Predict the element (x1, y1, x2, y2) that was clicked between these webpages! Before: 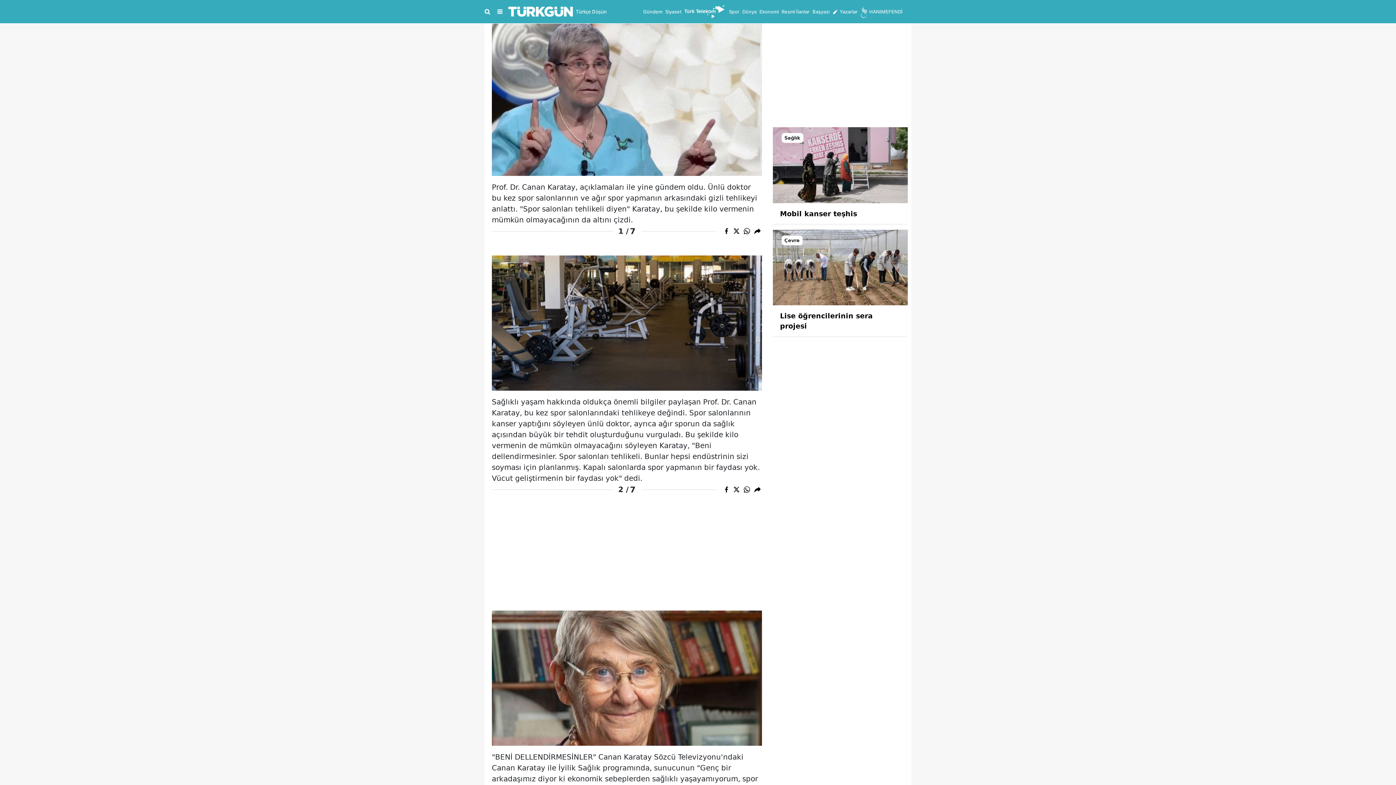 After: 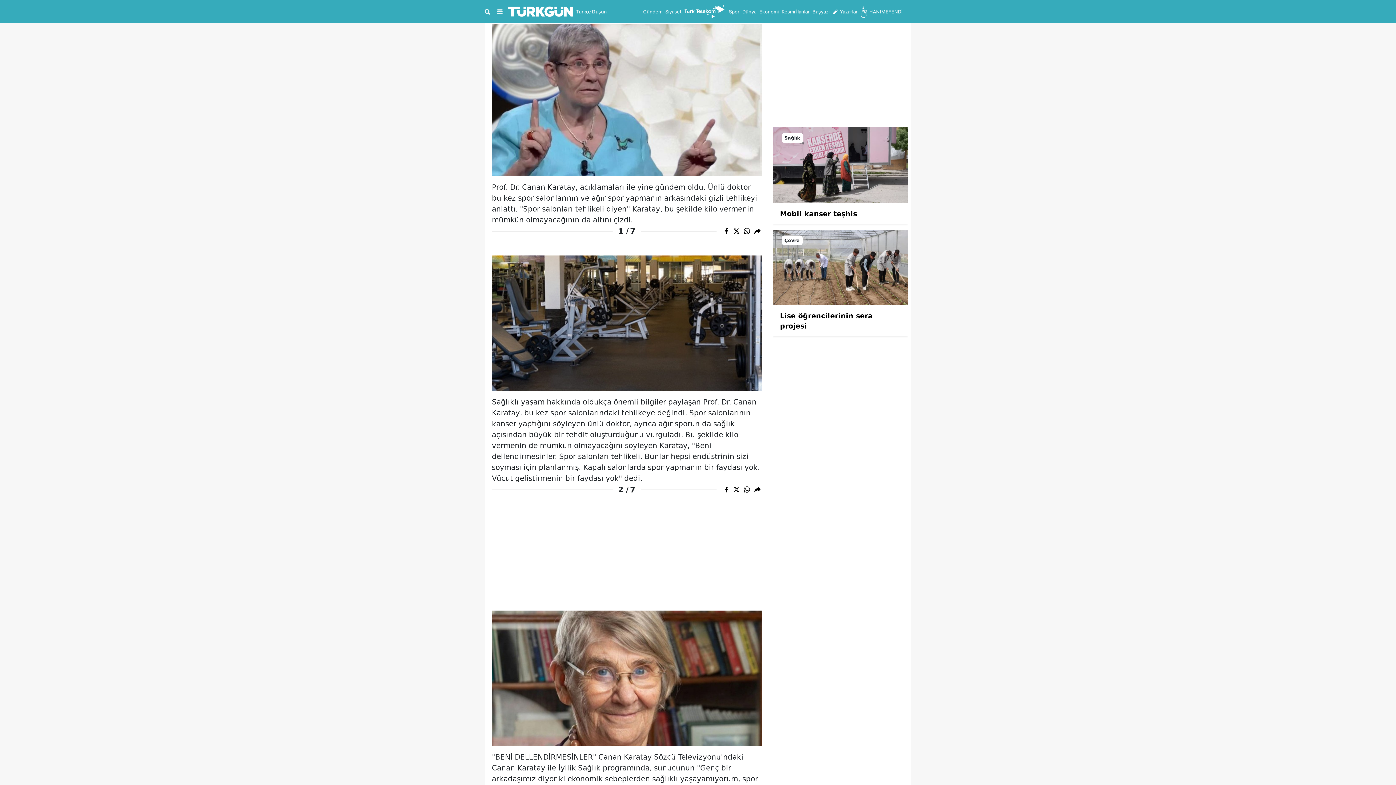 Action: bbox: (732, 227, 740, 234)